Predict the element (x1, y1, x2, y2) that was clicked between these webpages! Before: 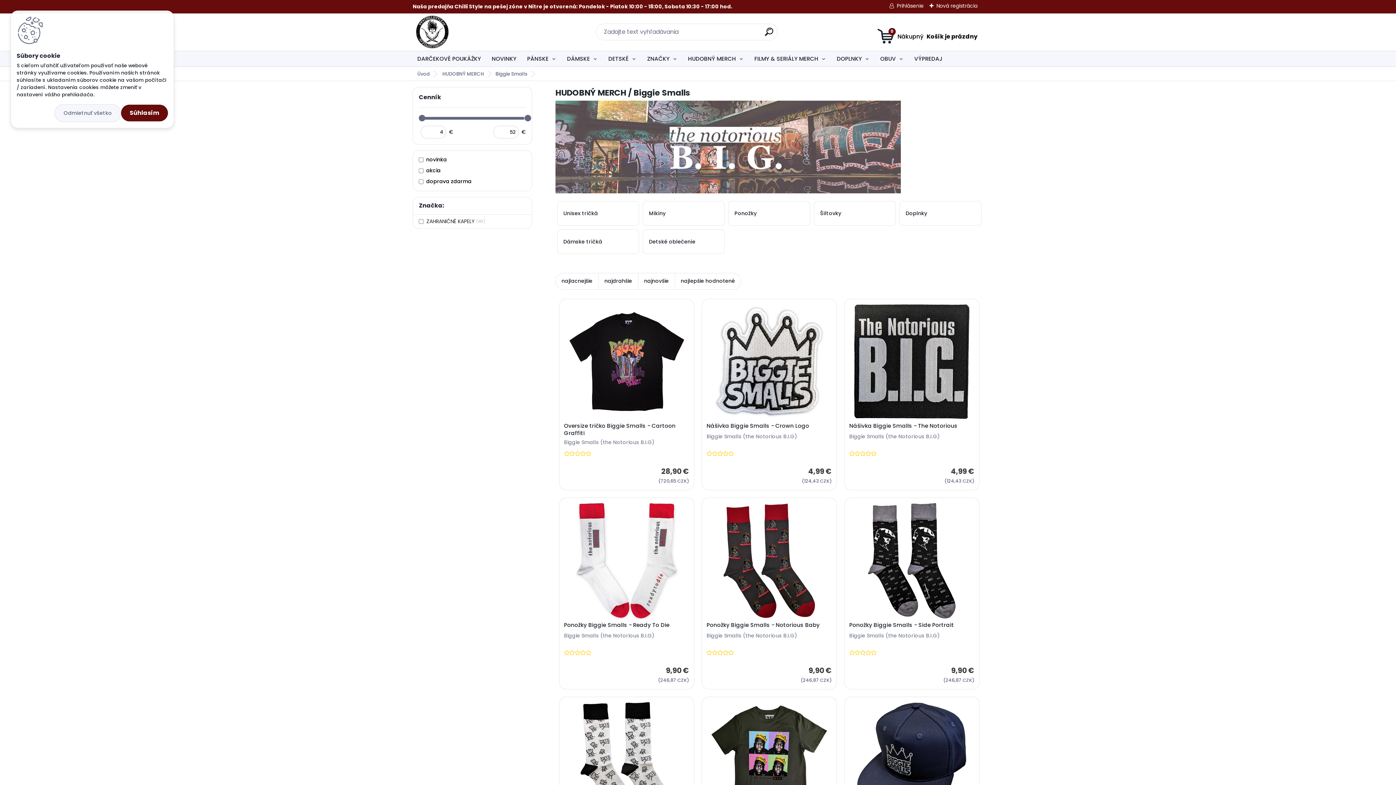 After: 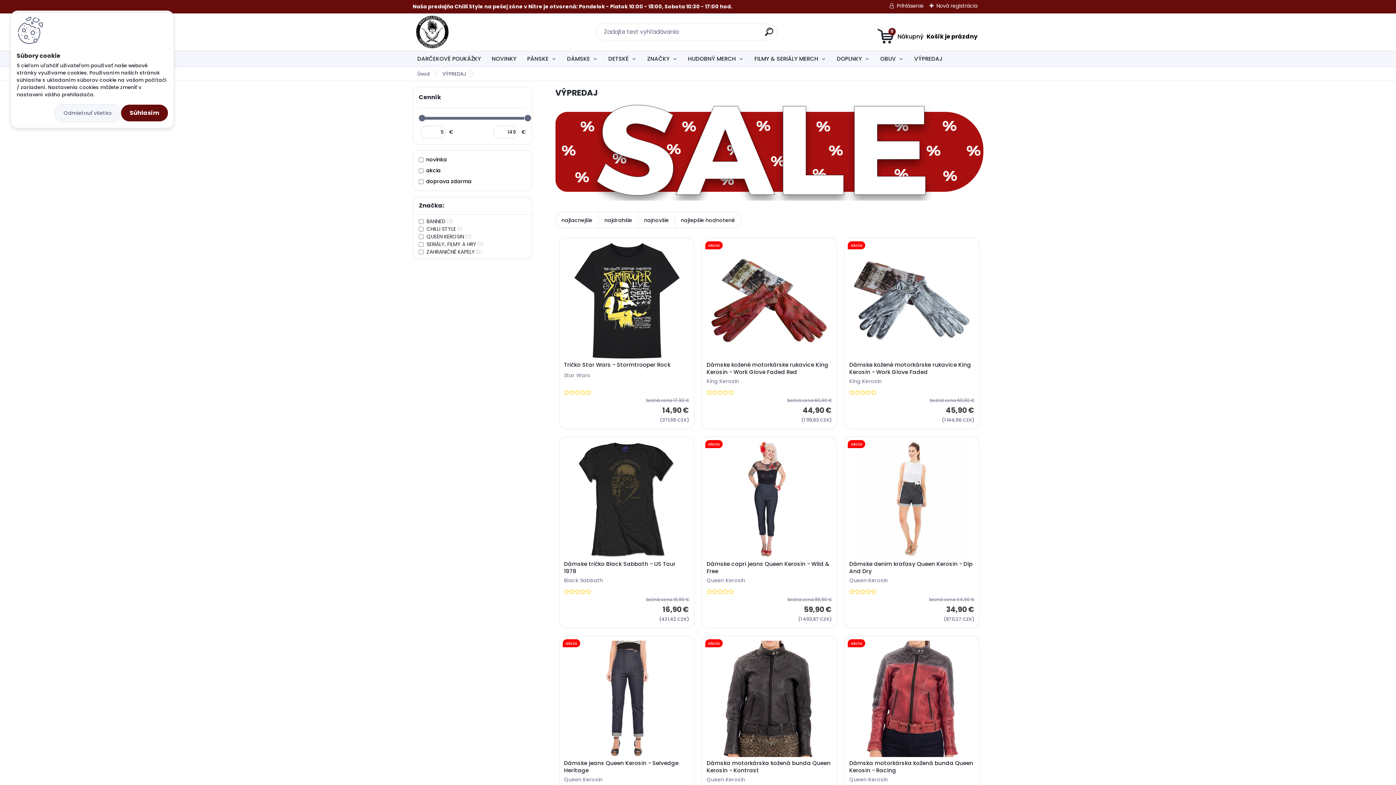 Action: bbox: (909, 51, 947, 66) label: VÝPREDAJ